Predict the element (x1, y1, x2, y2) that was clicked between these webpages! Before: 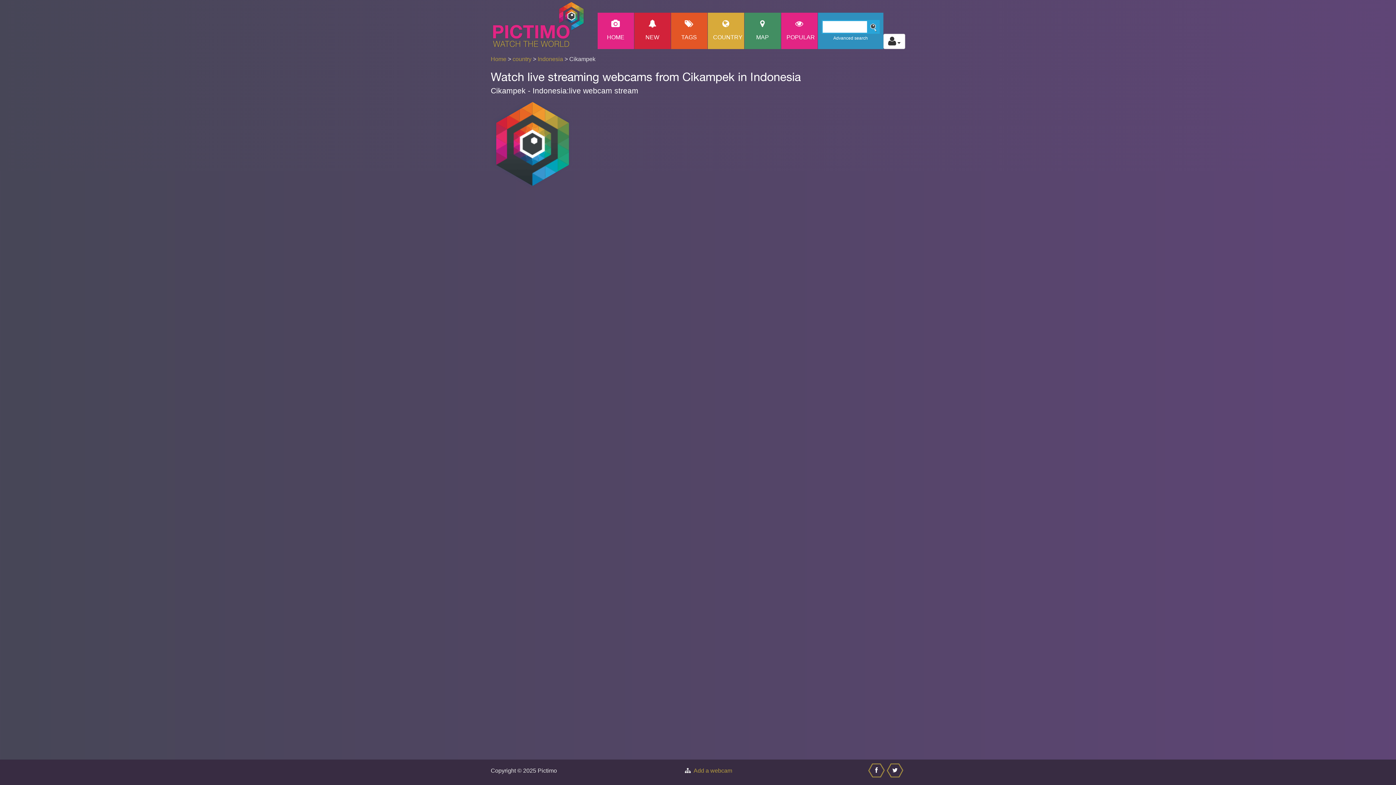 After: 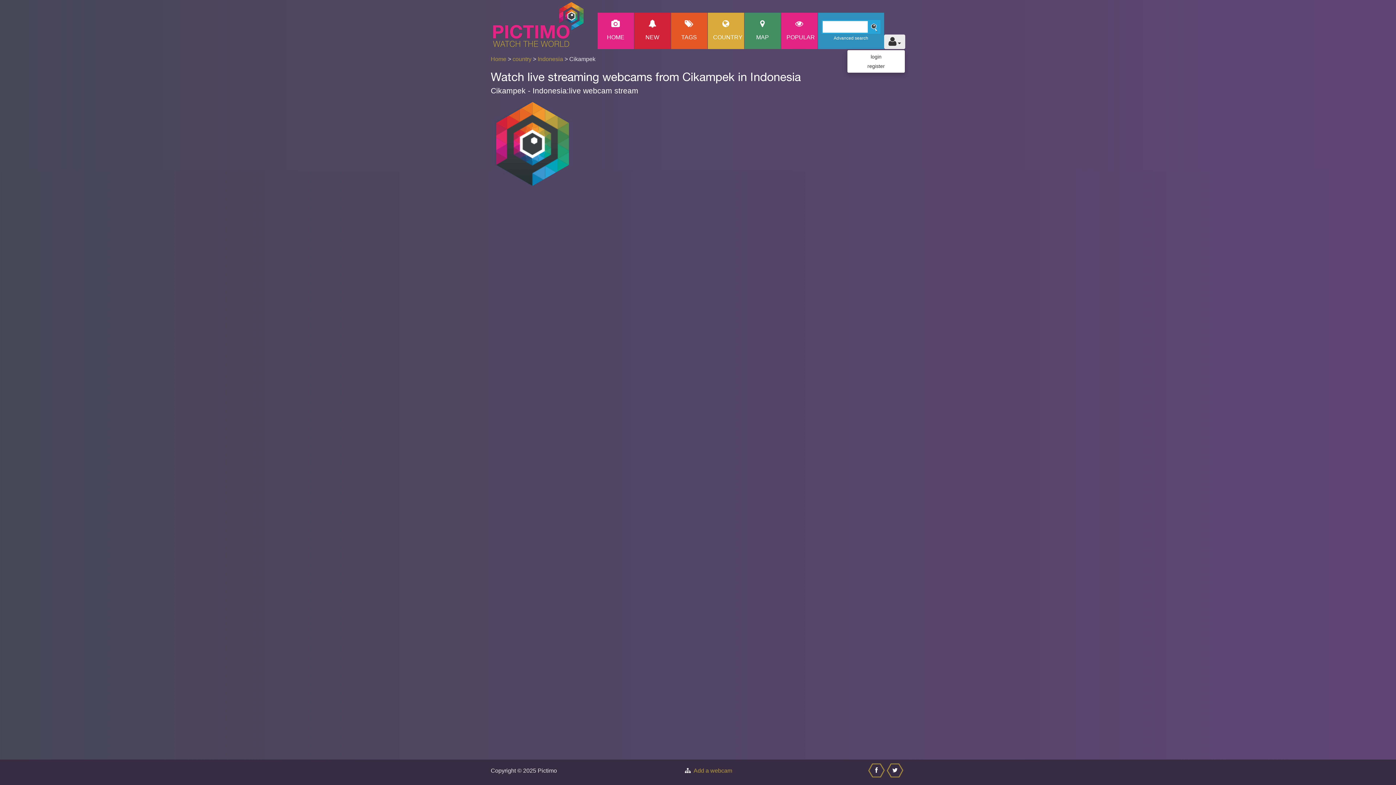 Action: bbox: (883, 33, 905, 49) label: Toggle profile actions